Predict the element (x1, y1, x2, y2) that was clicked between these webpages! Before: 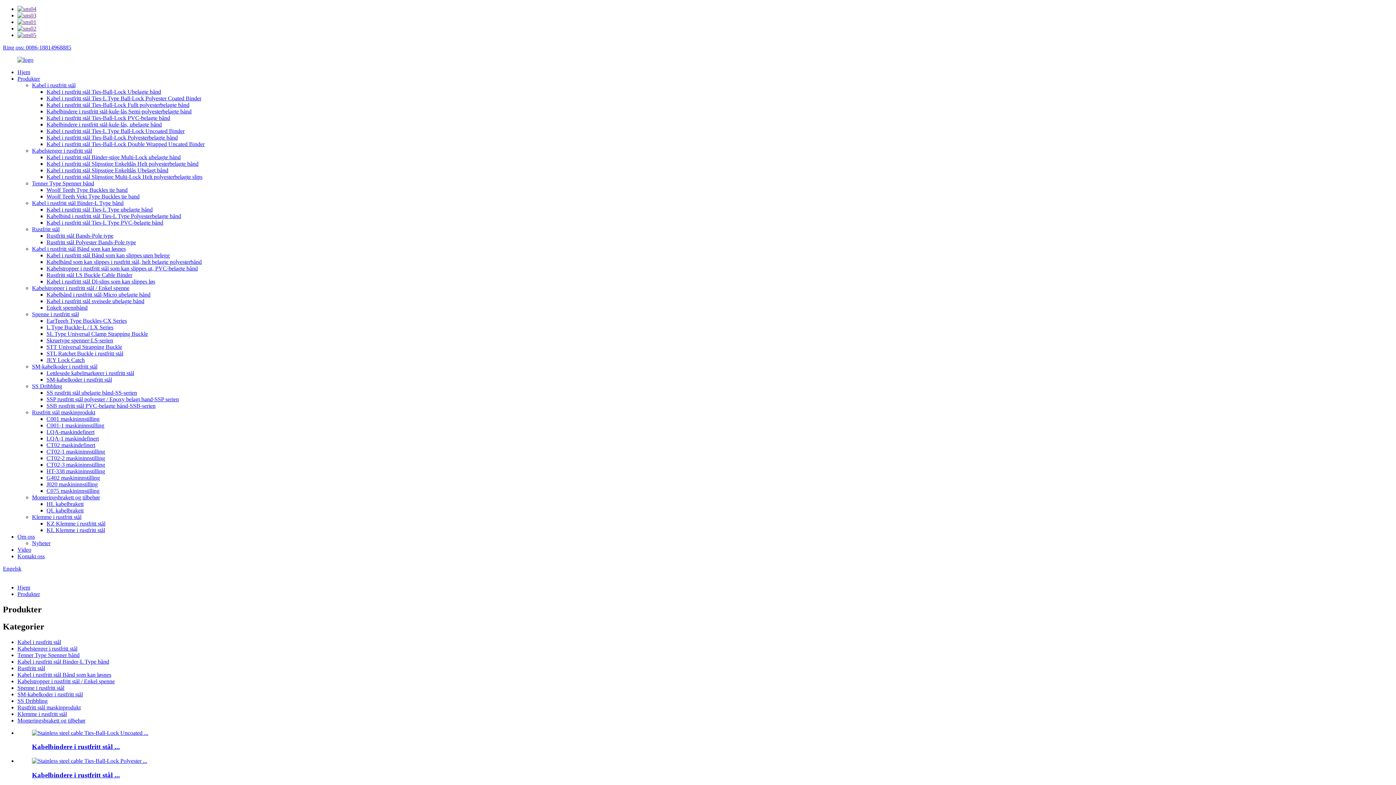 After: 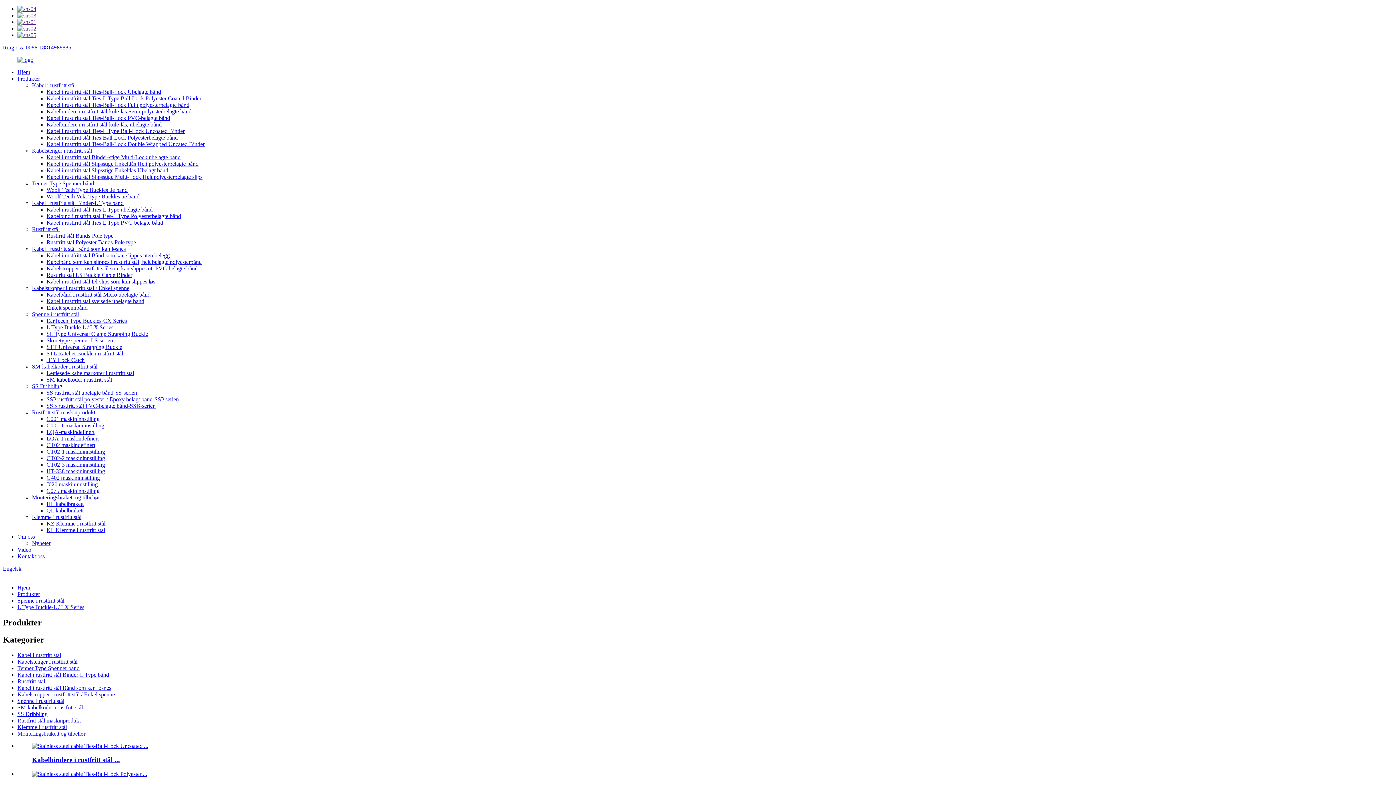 Action: label: L Type Buckle-L / LX Series bbox: (46, 324, 113, 330)